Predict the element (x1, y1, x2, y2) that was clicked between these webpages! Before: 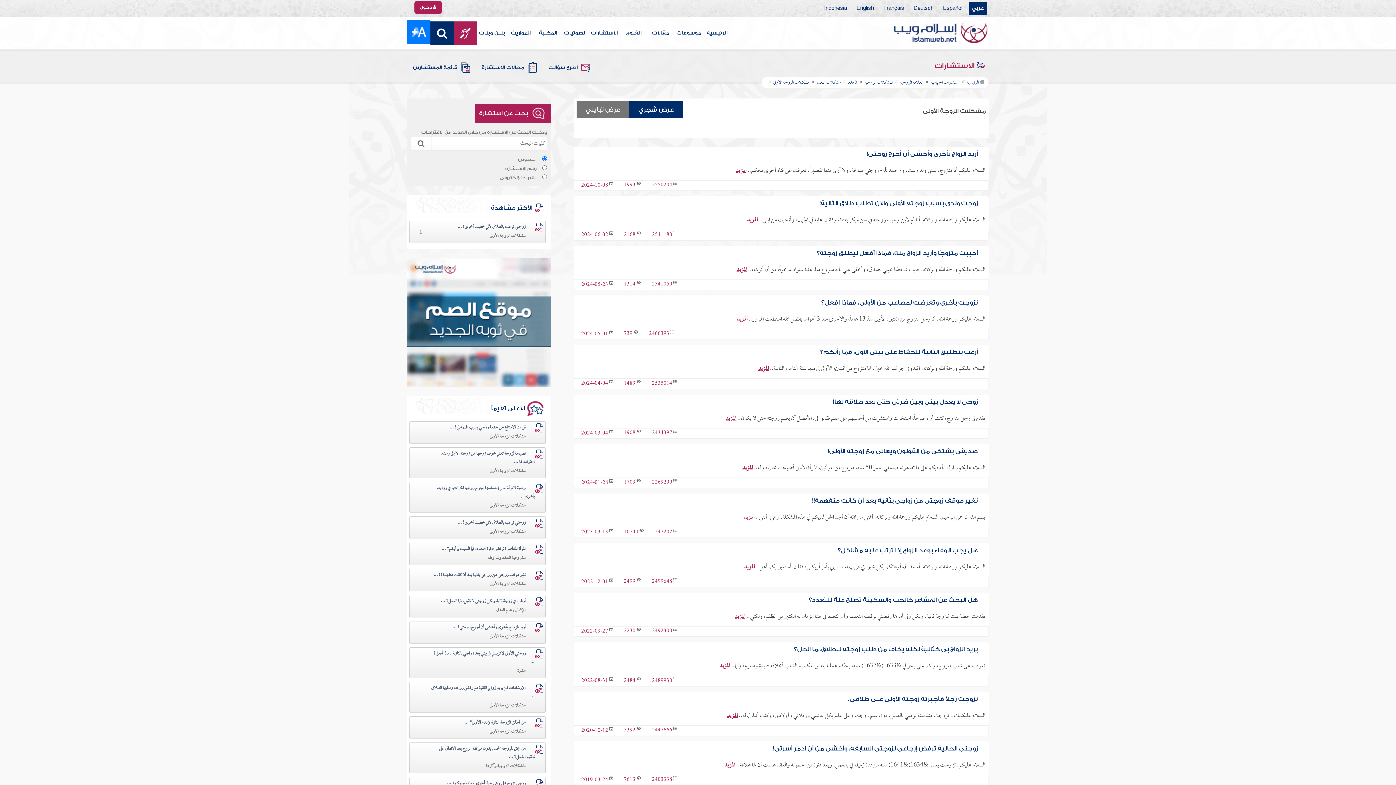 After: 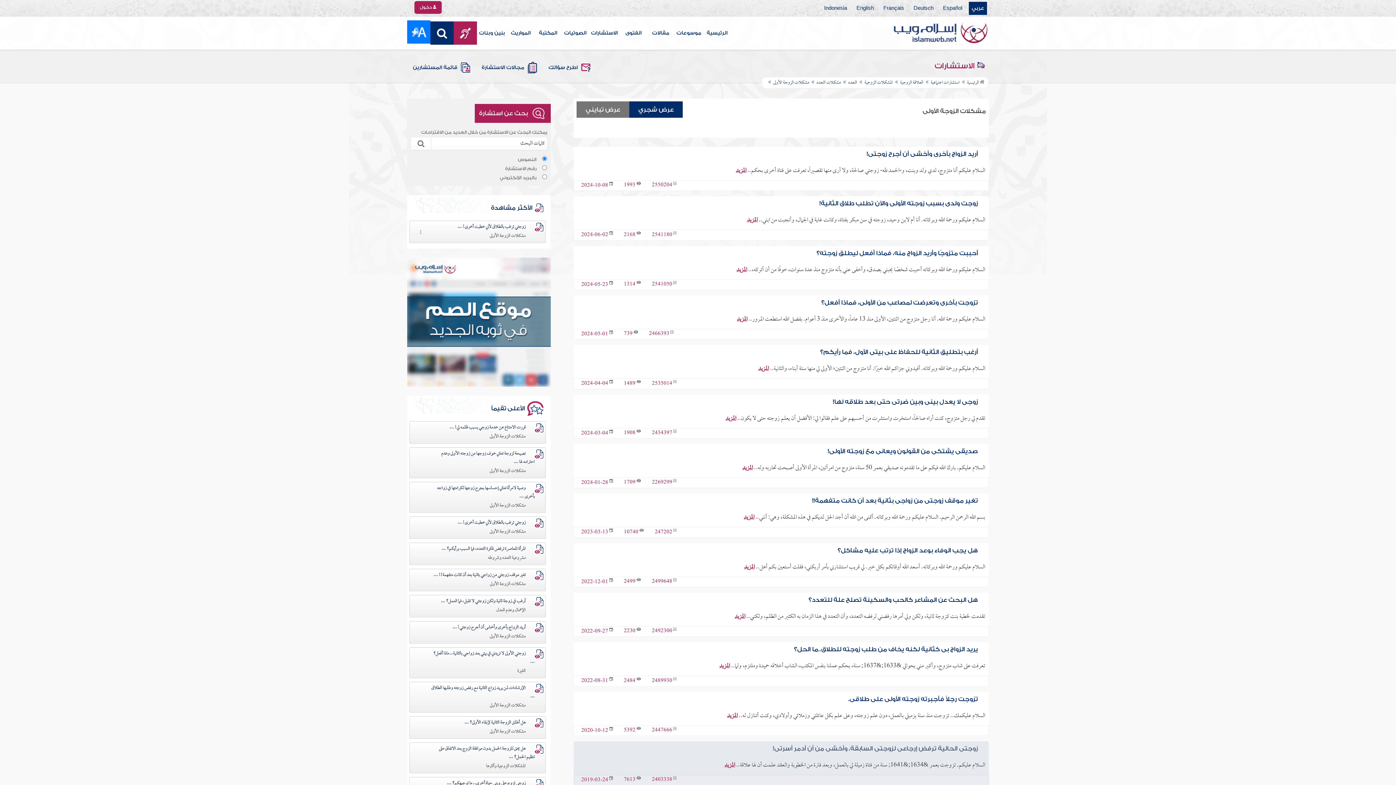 Action: bbox: (624, 775, 635, 785) label: 7613